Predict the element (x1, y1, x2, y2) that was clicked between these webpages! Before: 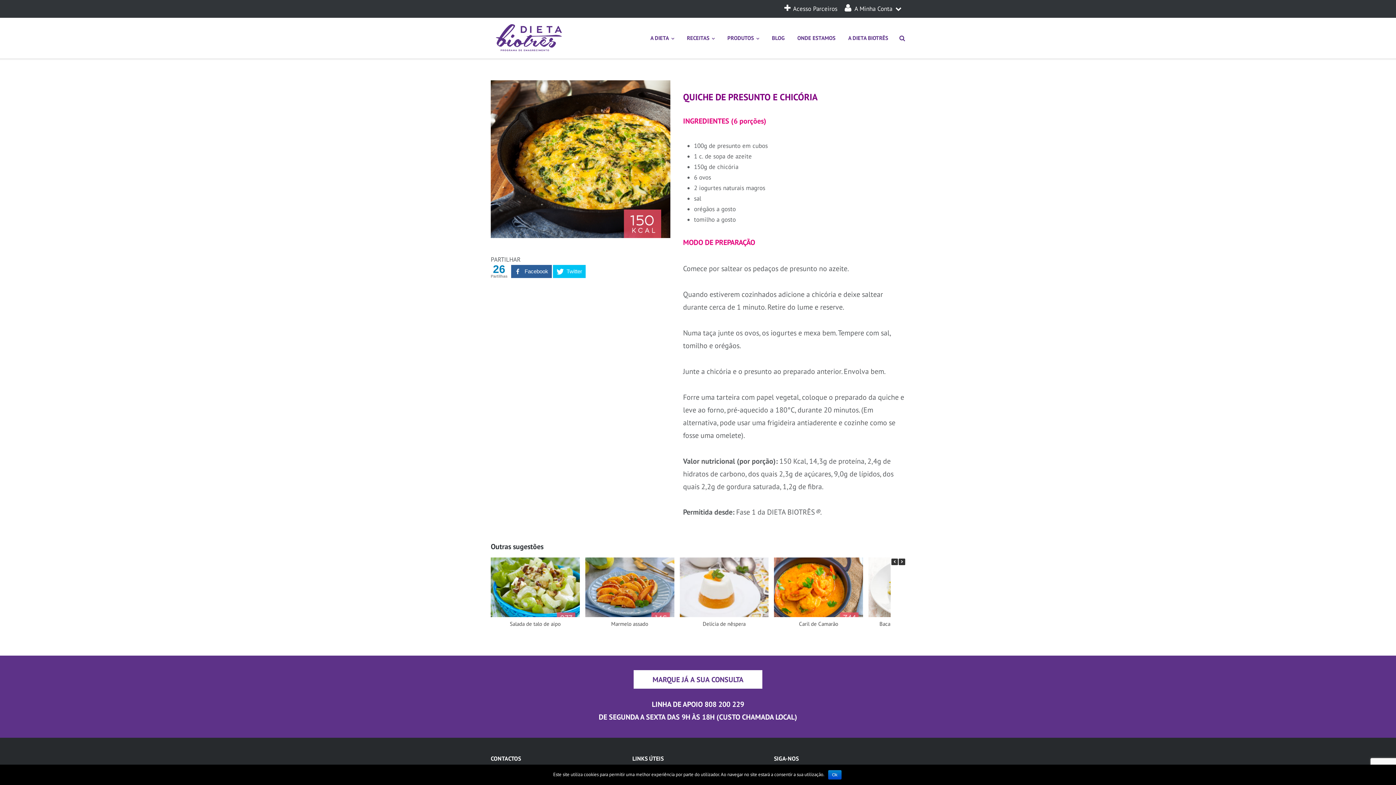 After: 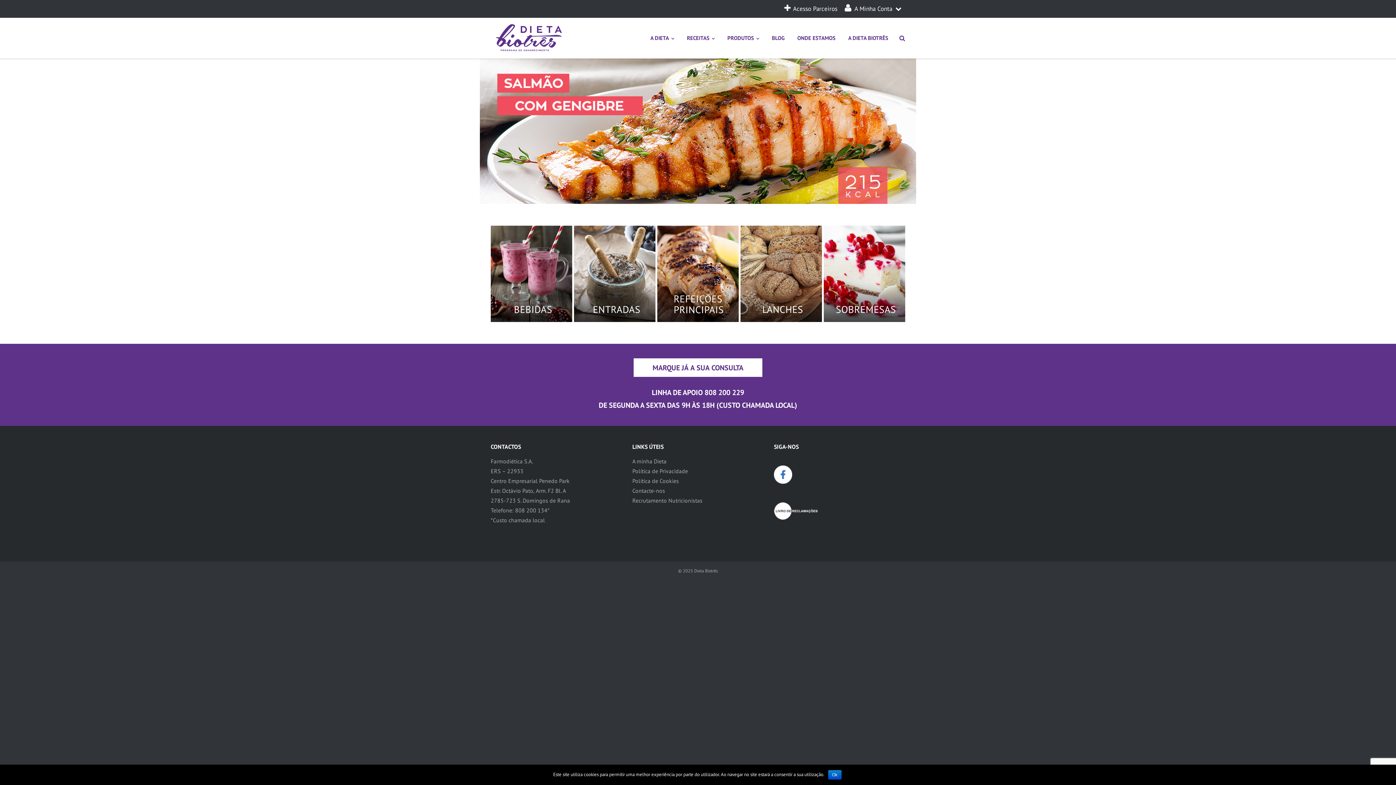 Action: bbox: (687, 17, 714, 58) label: RECEITAS